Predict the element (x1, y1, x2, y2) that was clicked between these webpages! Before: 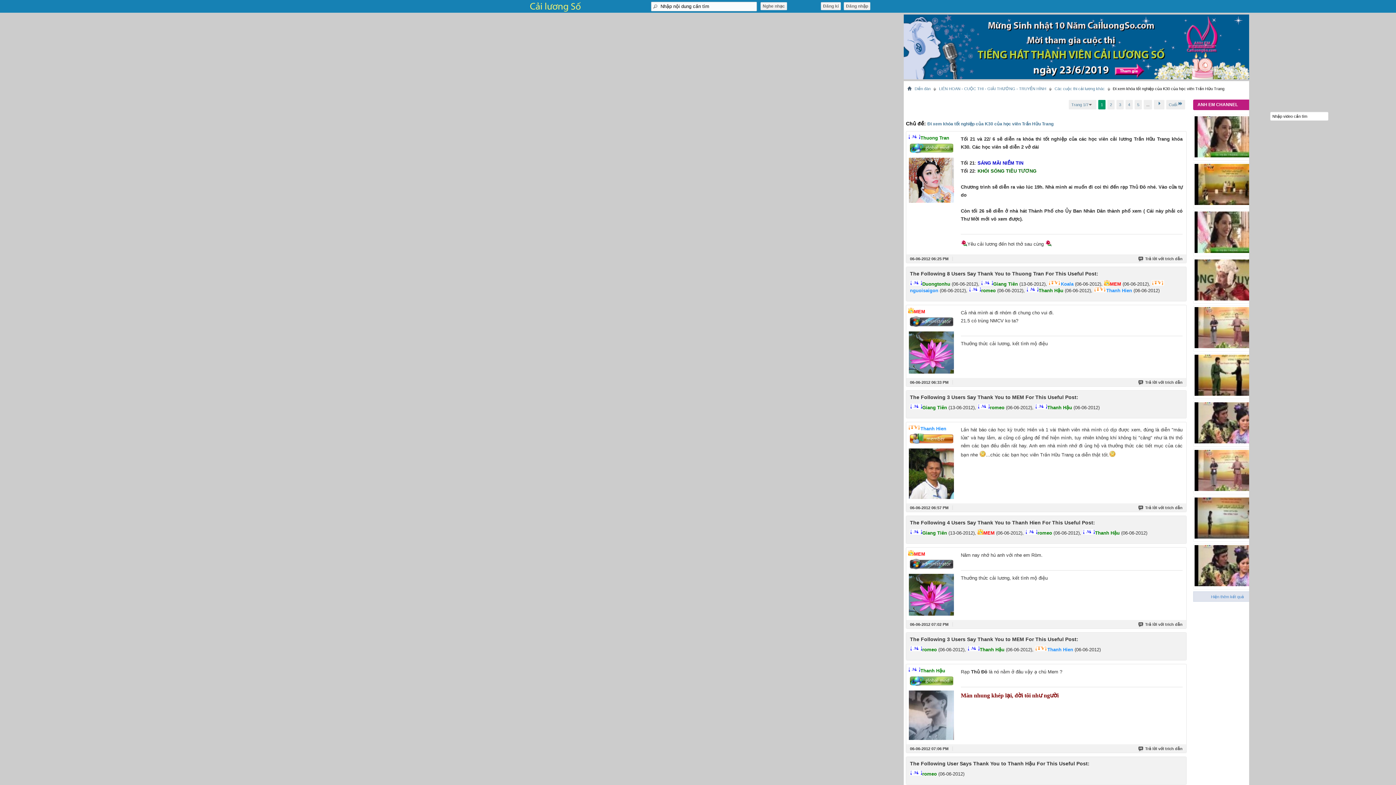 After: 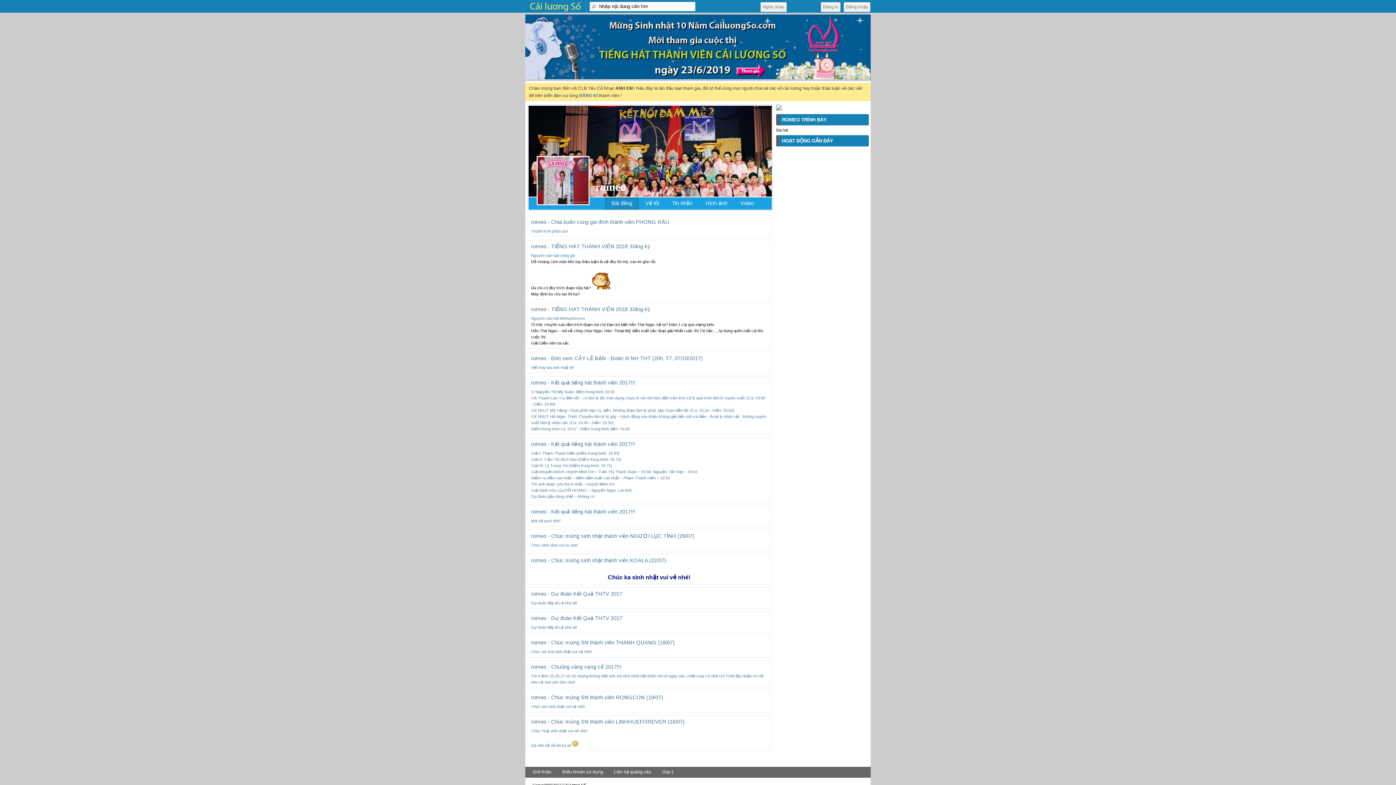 Action: label: romeo bbox: (969, 288, 996, 293)